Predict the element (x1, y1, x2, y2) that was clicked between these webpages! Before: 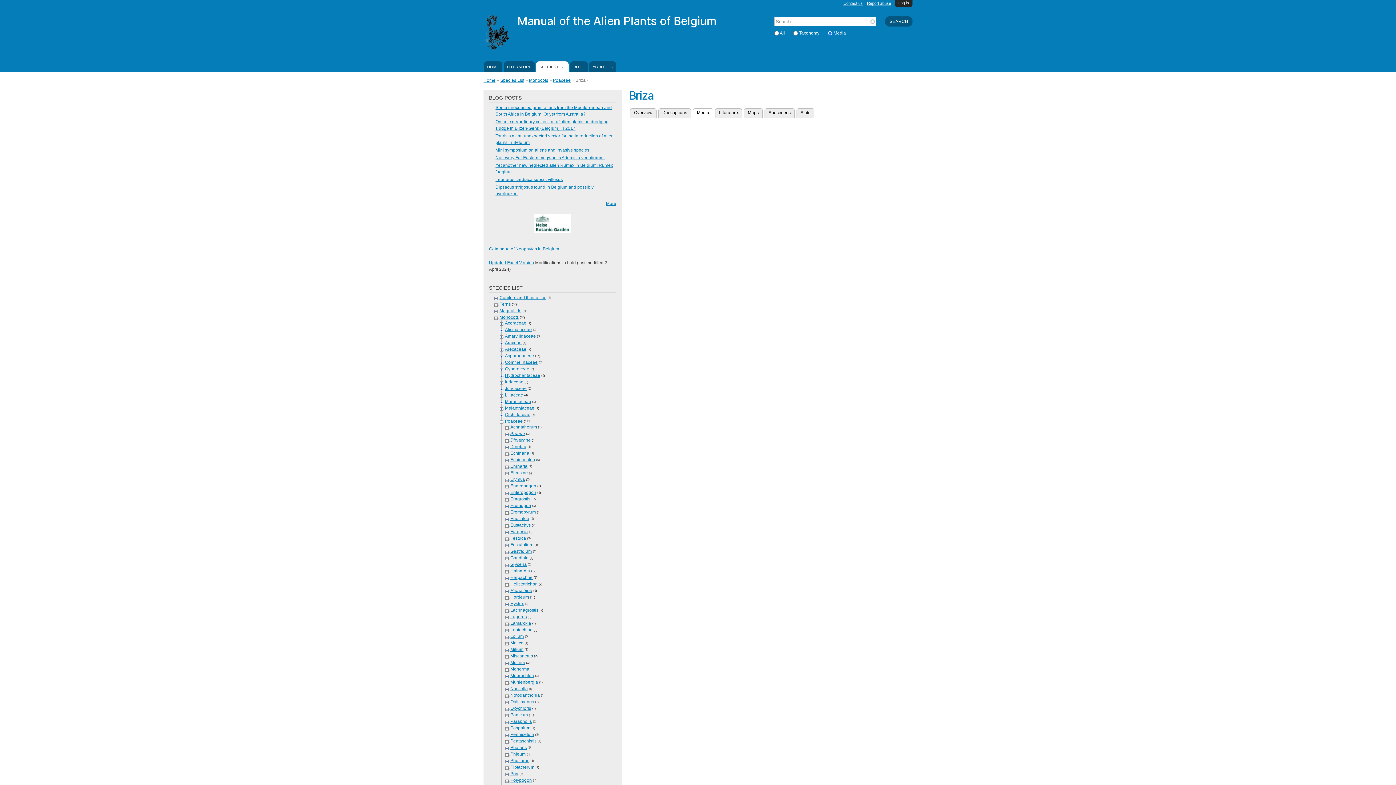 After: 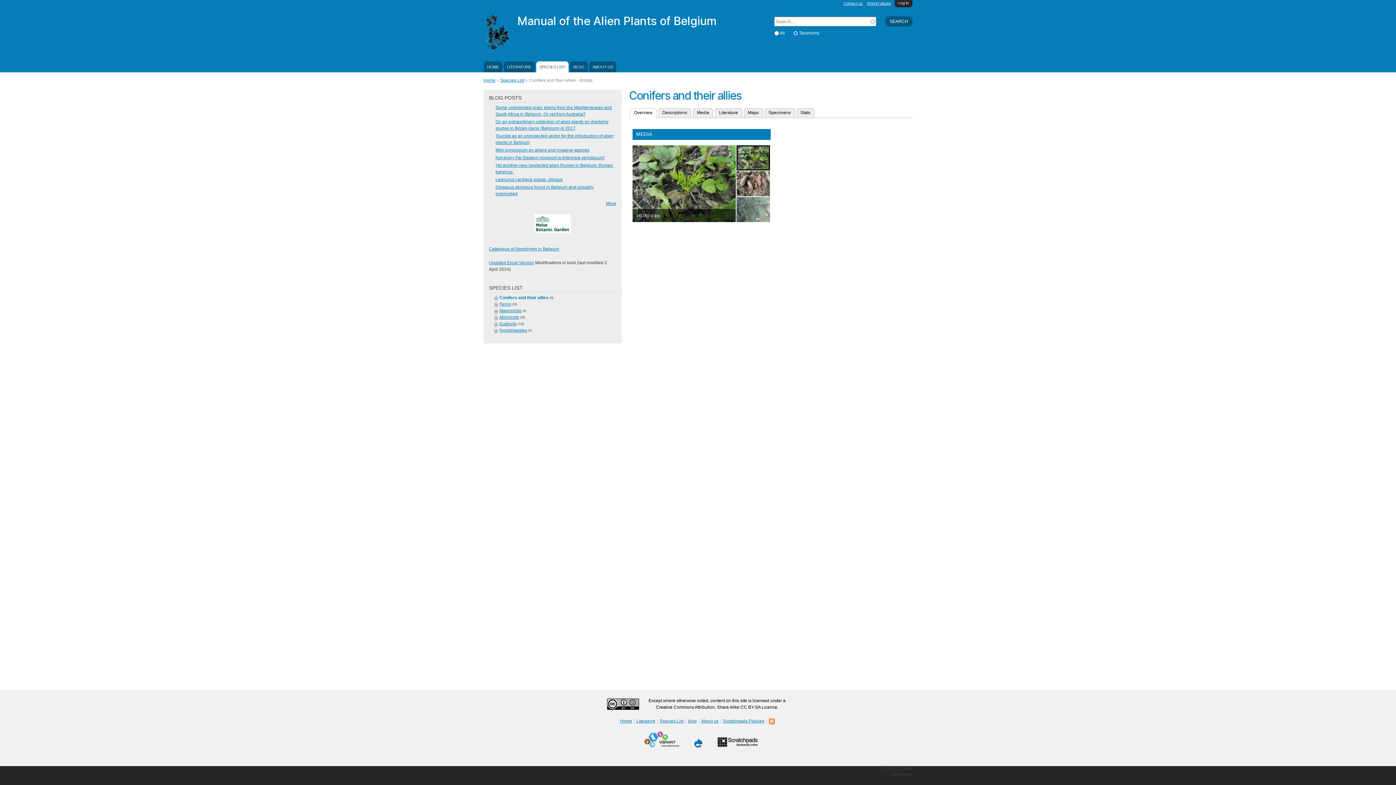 Action: bbox: (500, 77, 524, 82) label: Species List